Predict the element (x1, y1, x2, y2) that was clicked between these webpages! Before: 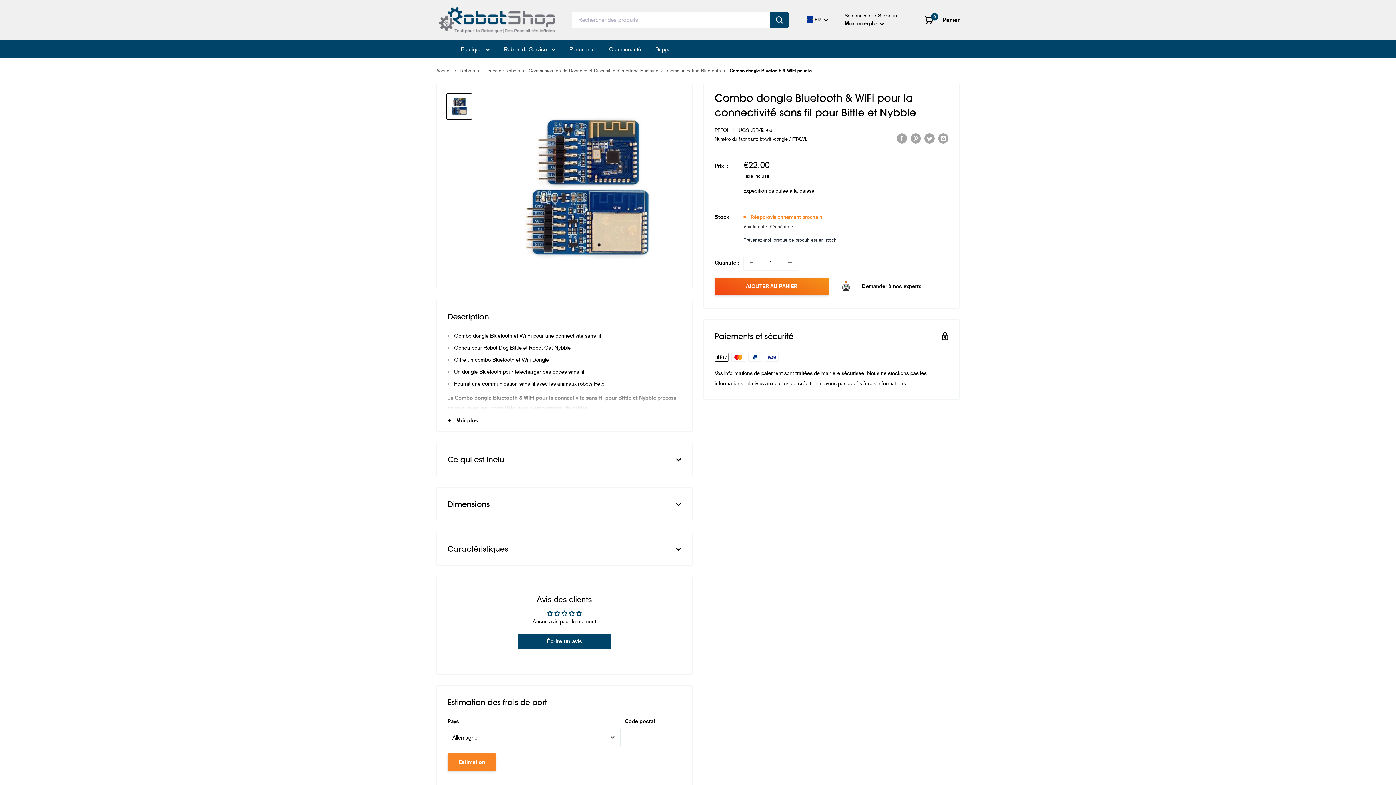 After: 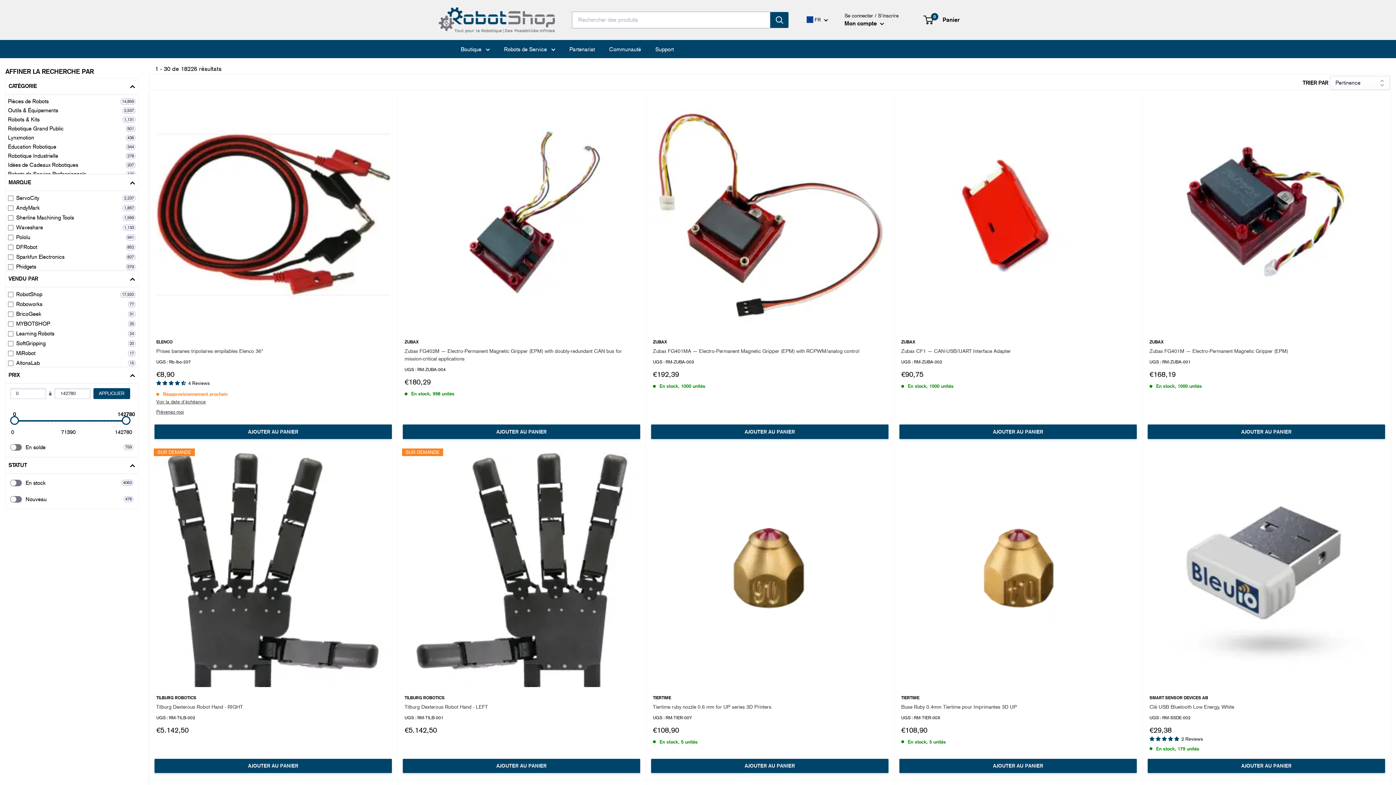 Action: label: Chercher bbox: (770, 11, 788, 27)